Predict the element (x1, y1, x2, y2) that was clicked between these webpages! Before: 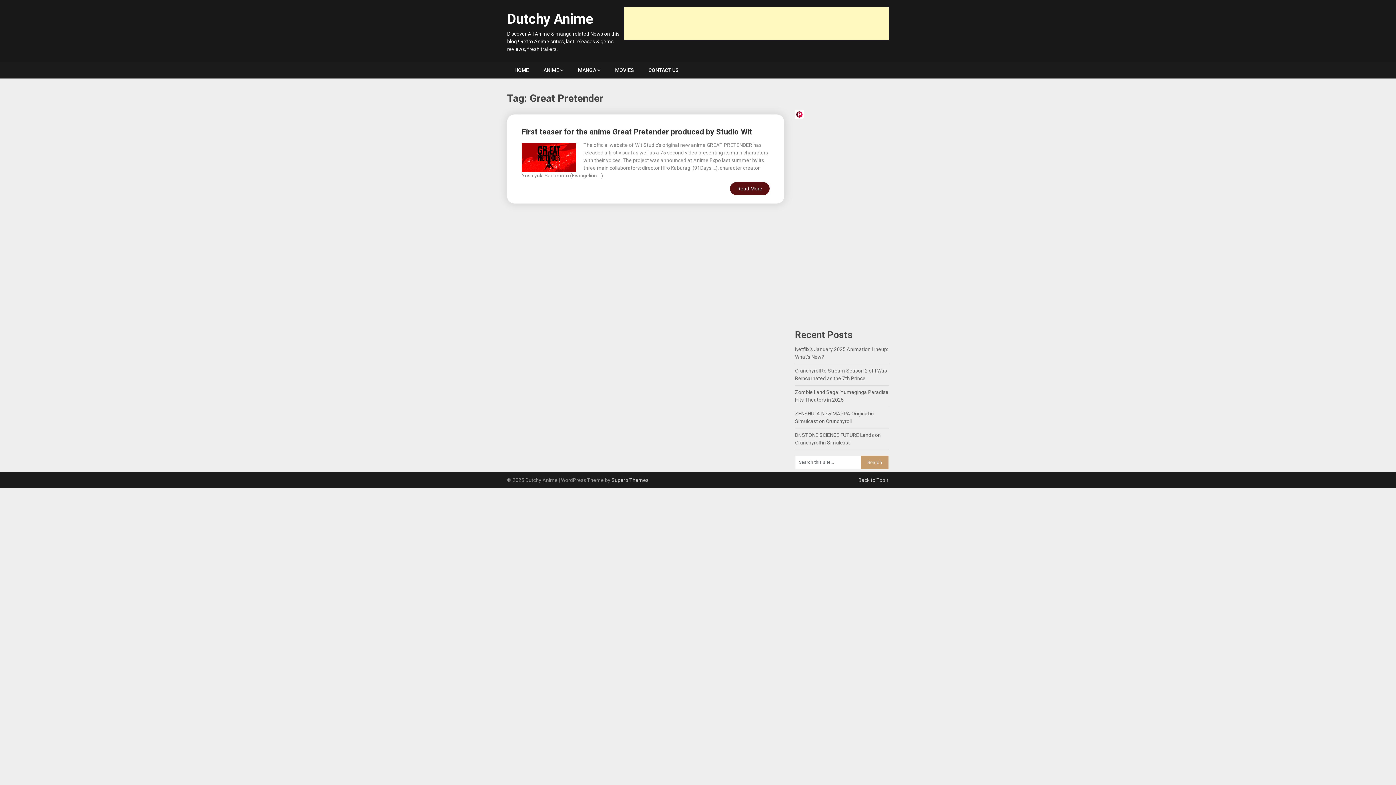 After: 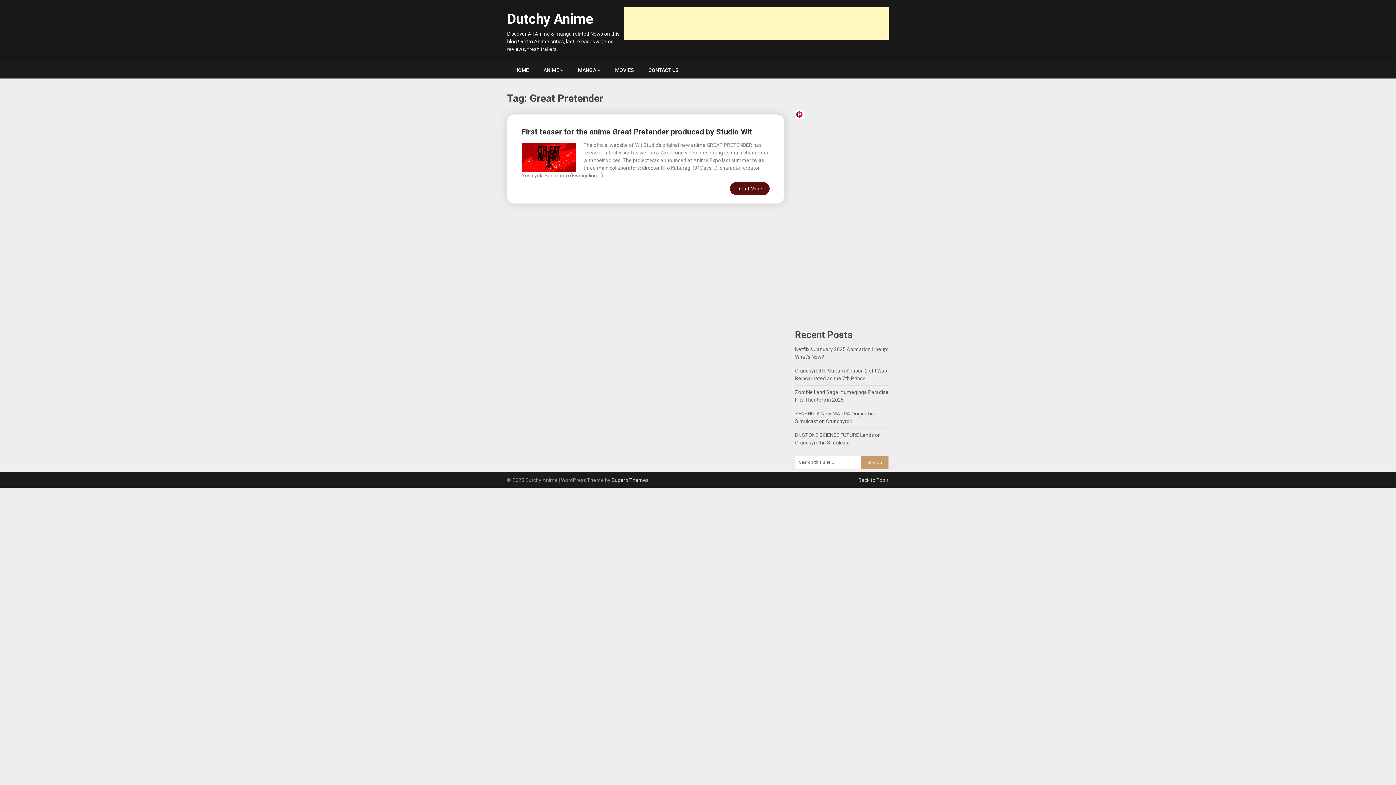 Action: bbox: (796, 111, 802, 117)